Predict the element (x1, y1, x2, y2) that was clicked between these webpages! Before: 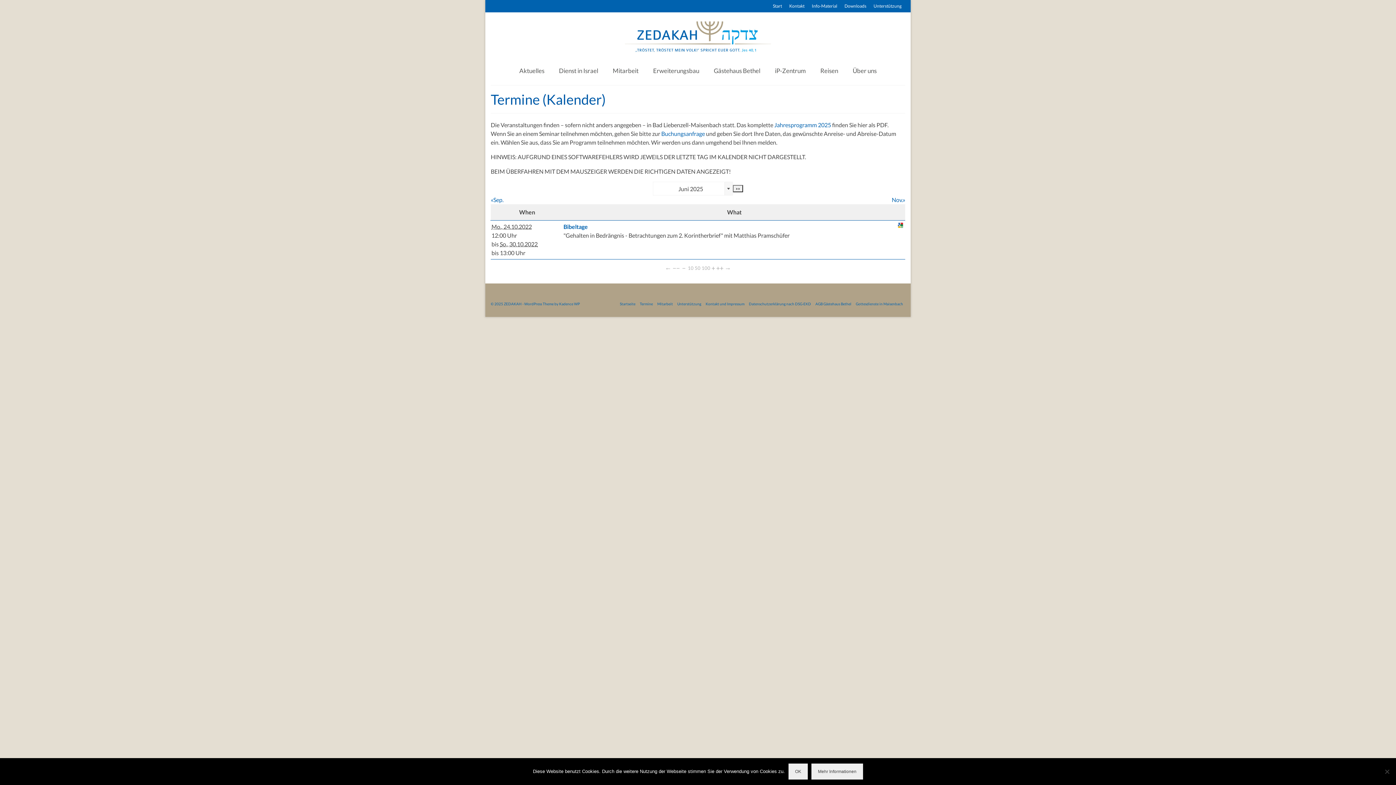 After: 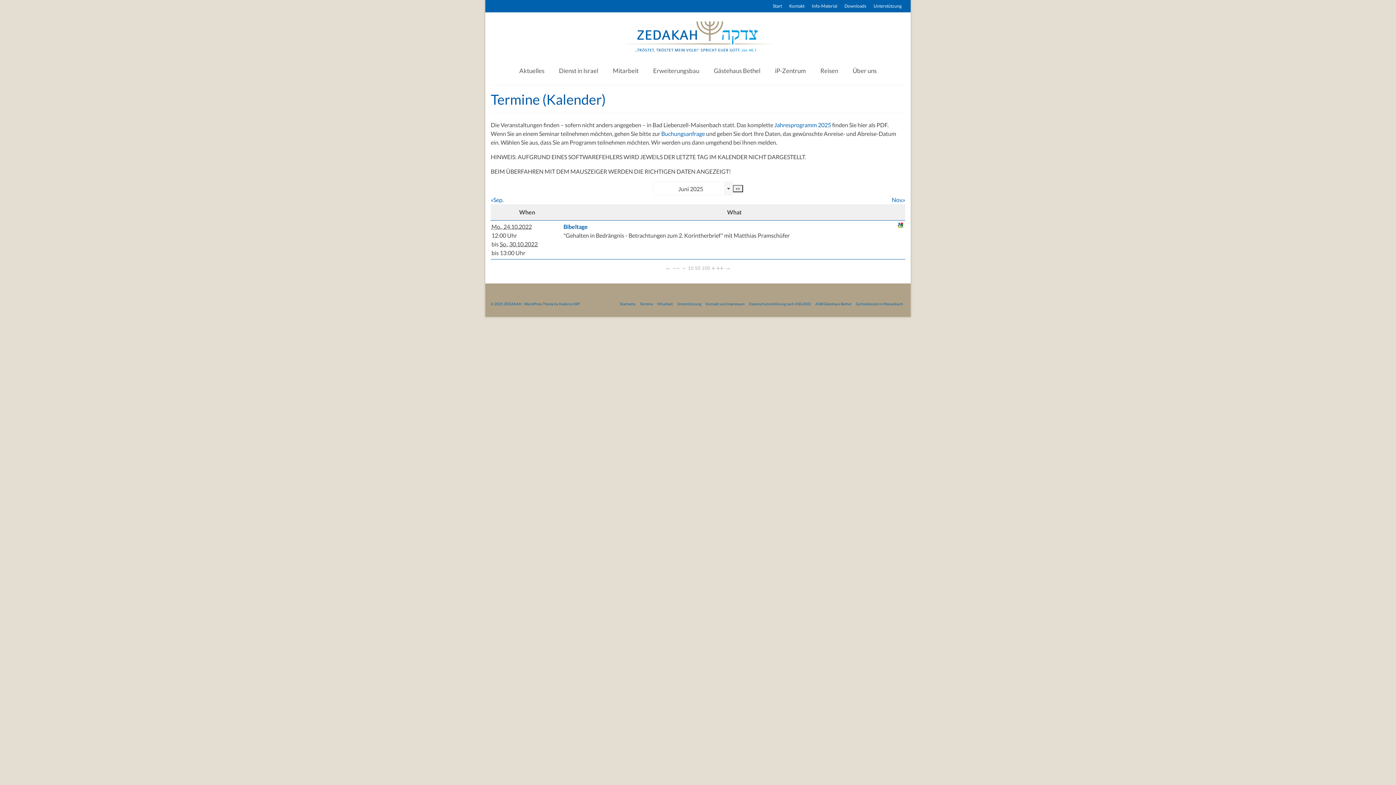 Action: label: OK bbox: (788, 764, 808, 780)